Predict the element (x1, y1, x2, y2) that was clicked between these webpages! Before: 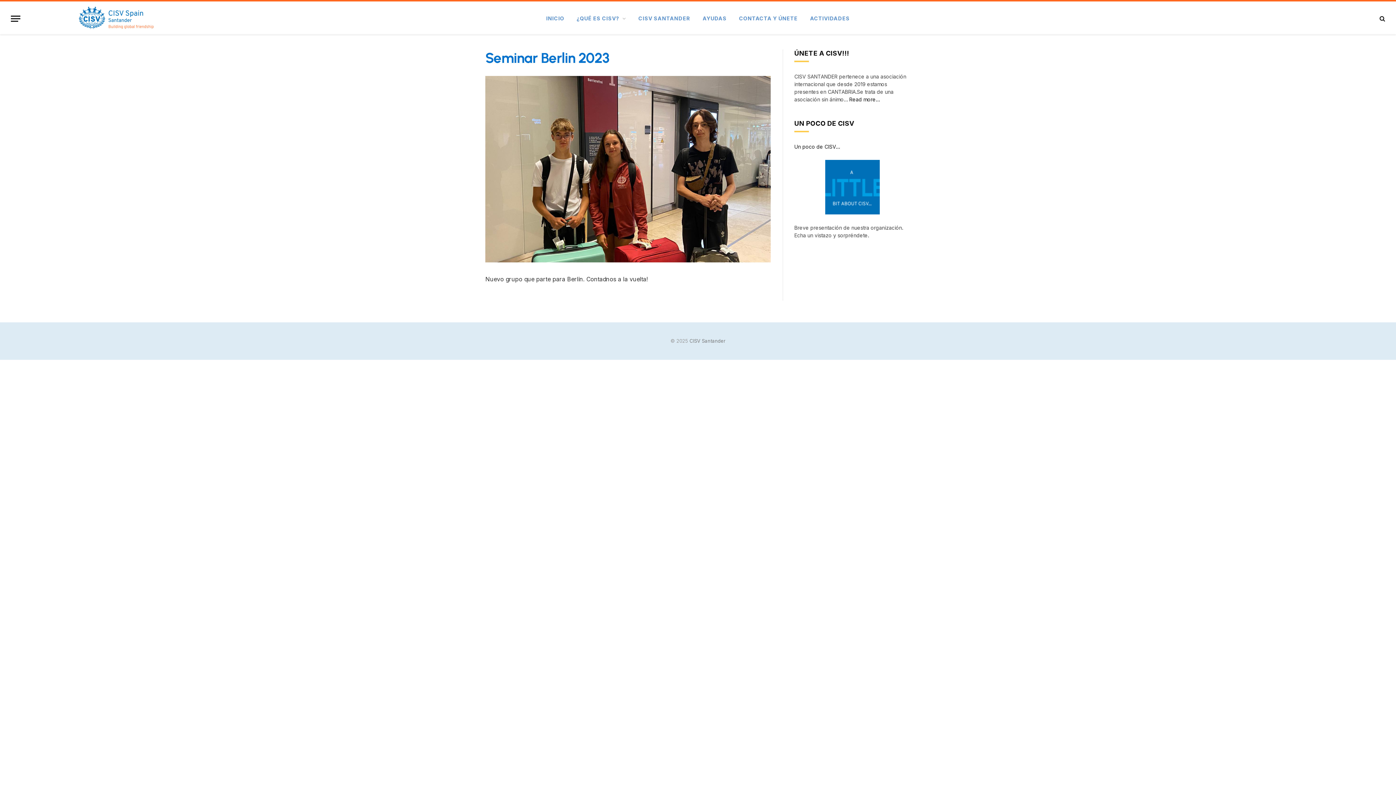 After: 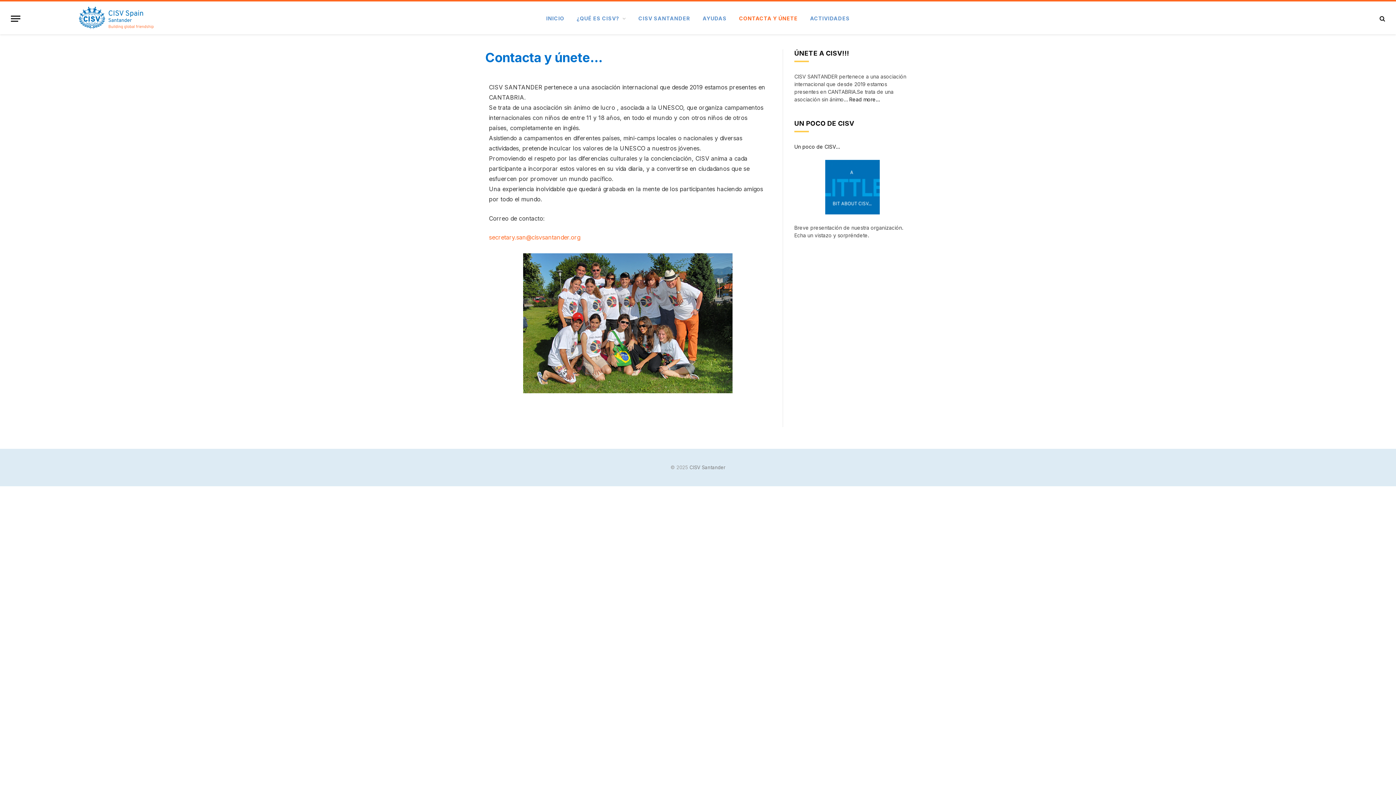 Action: bbox: (849, 96, 880, 102) label: Read more…